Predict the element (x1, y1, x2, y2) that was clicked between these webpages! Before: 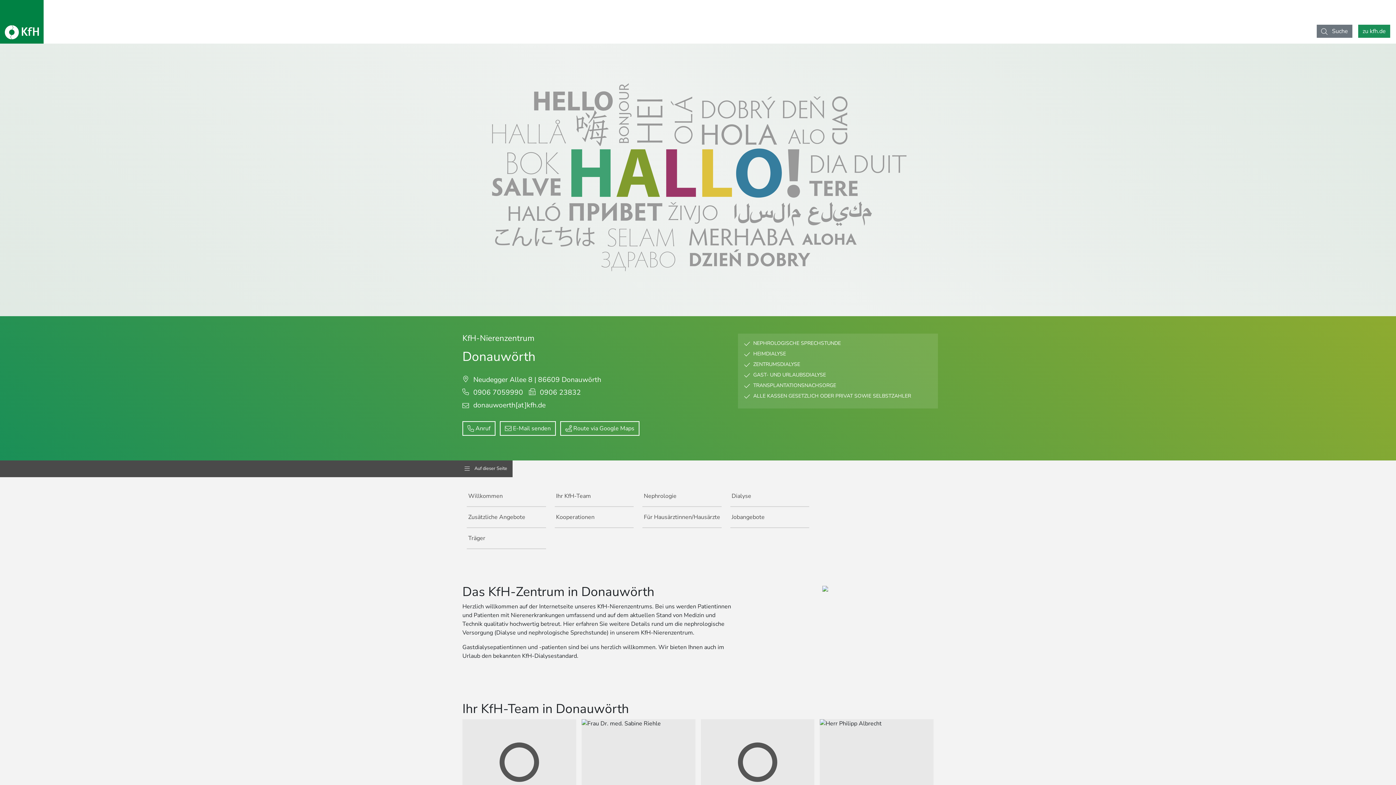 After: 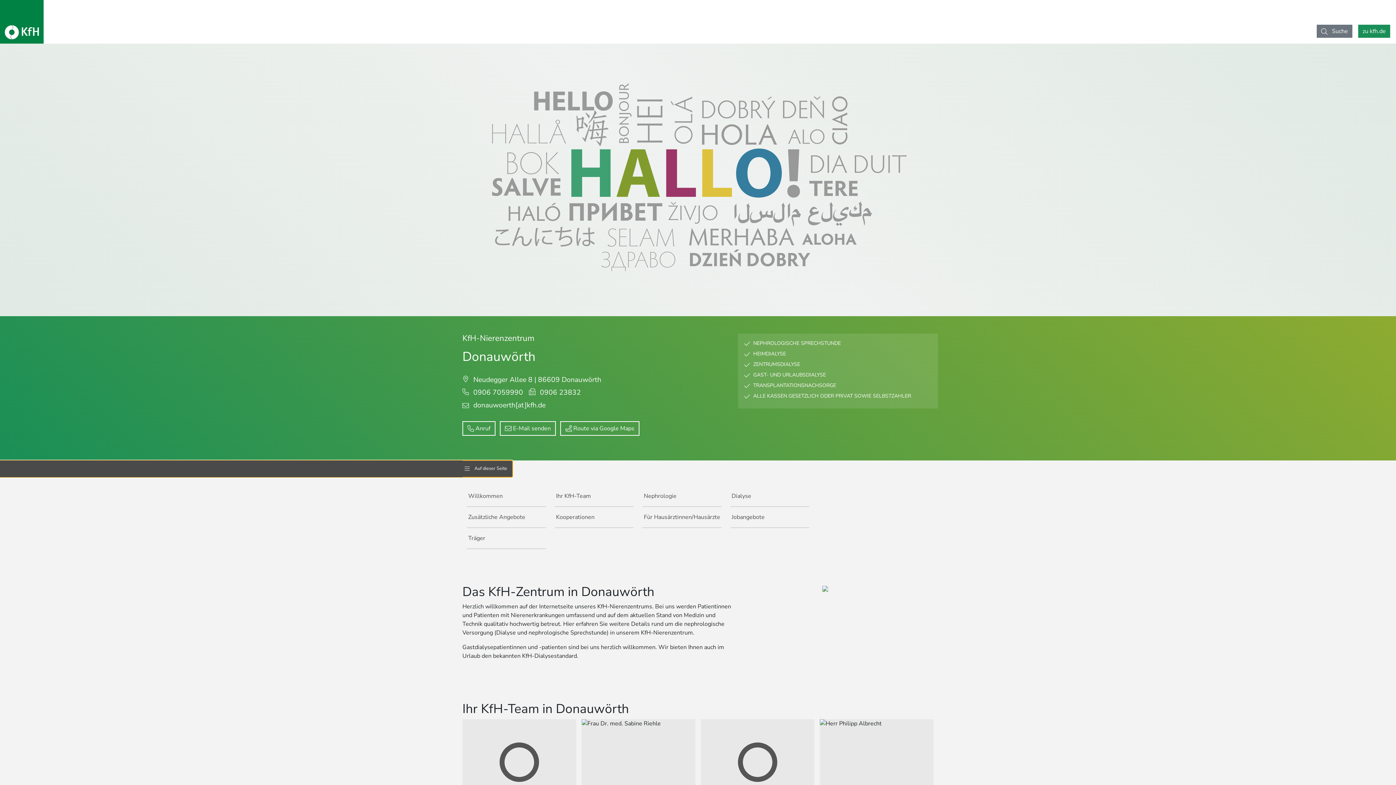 Action: label:  Auf dieser Seite bbox: (462, 460, 512, 477)